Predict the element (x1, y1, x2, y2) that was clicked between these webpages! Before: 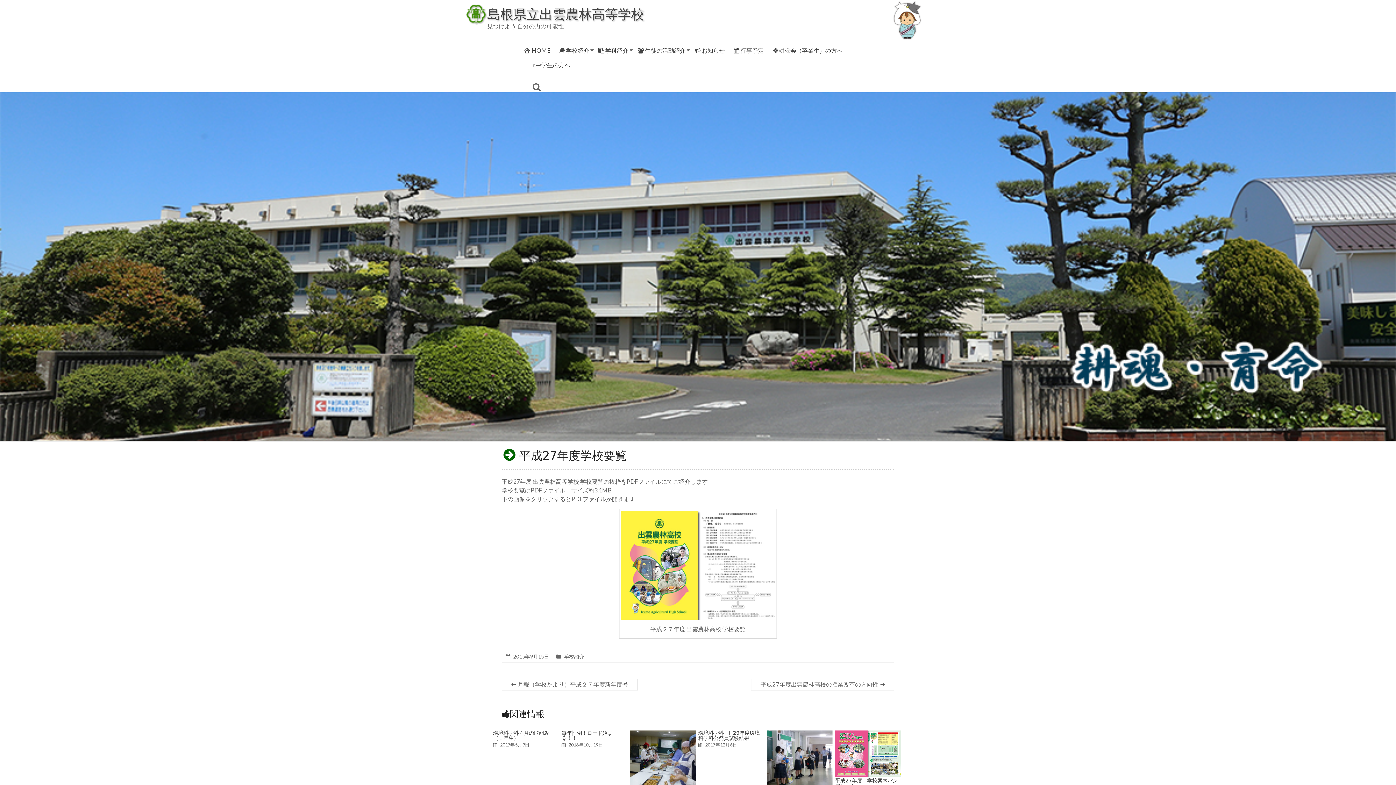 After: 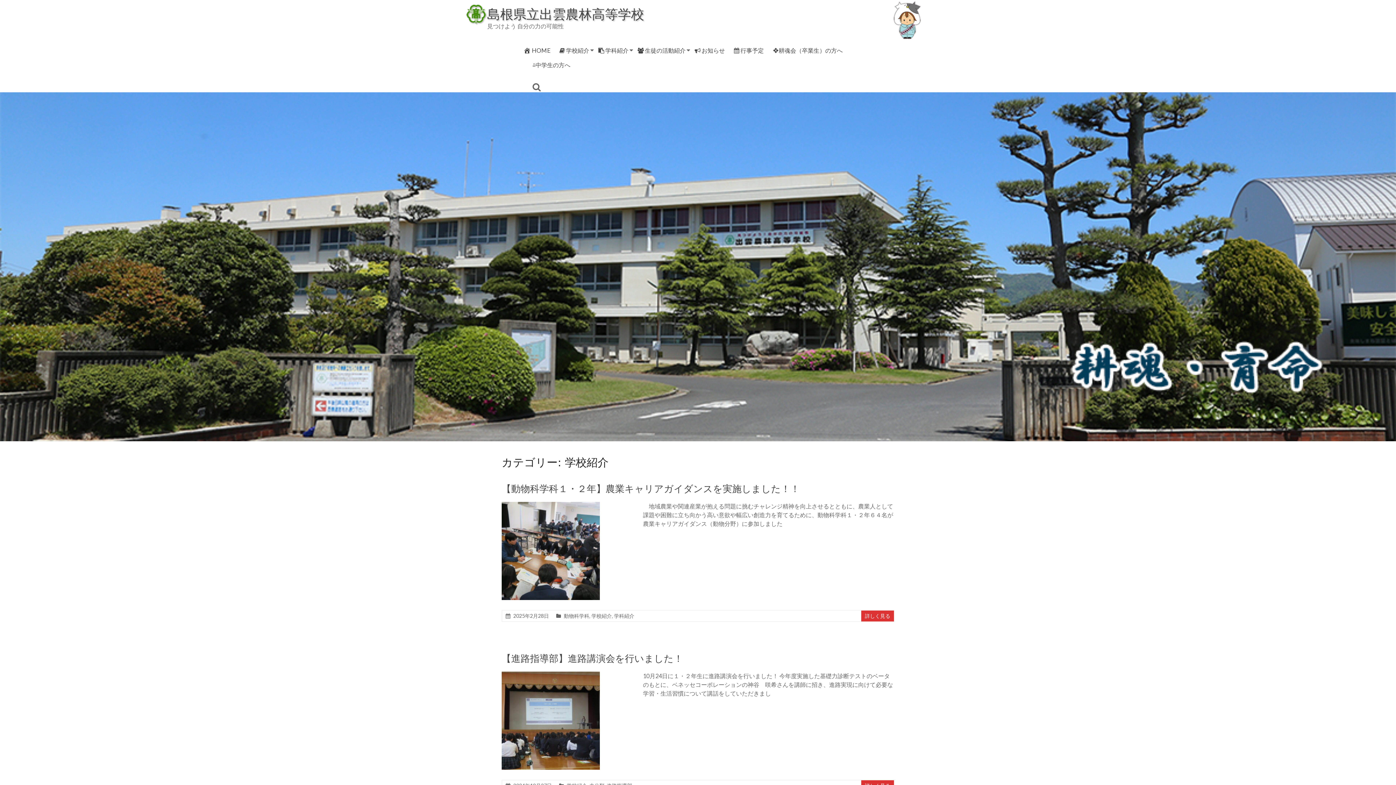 Action: bbox: (564, 653, 584, 659) label: 学校紹介